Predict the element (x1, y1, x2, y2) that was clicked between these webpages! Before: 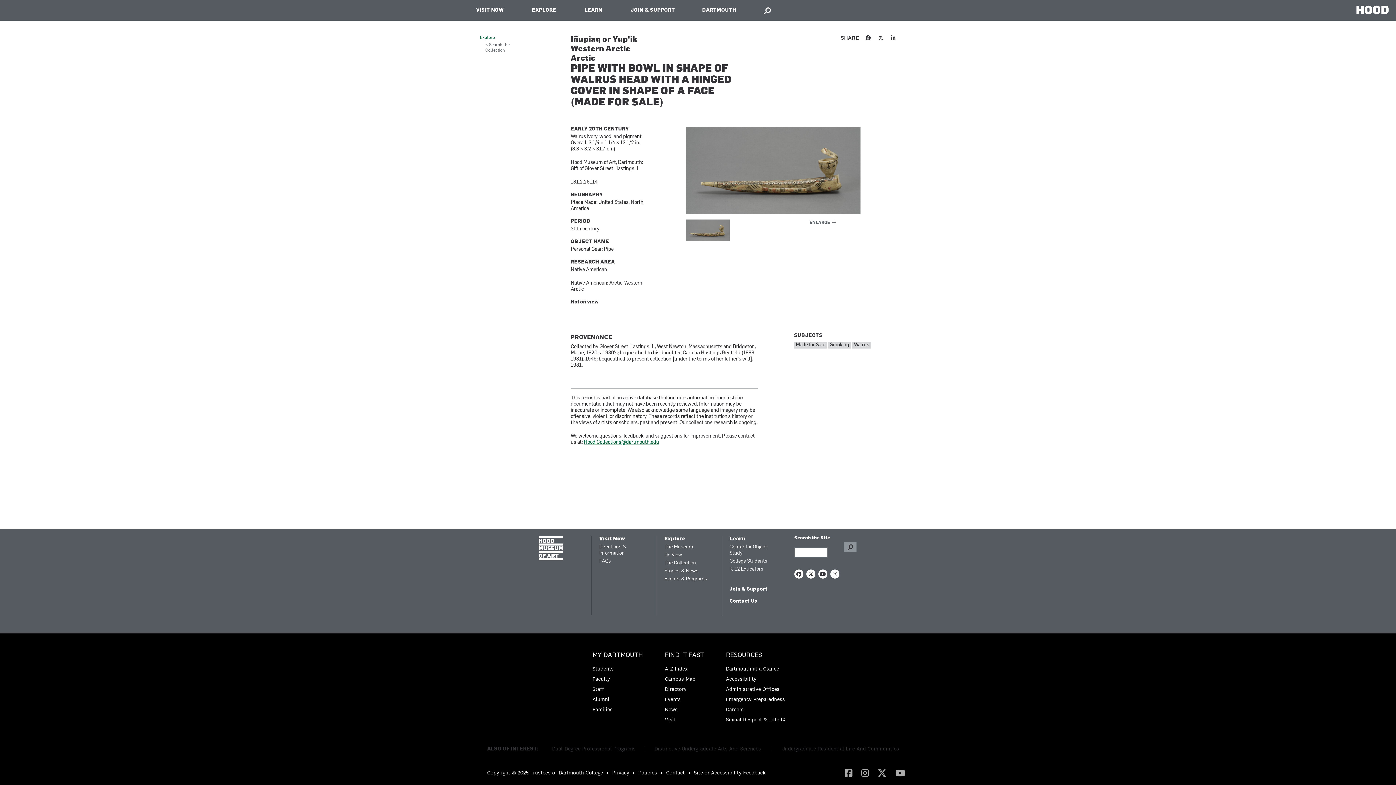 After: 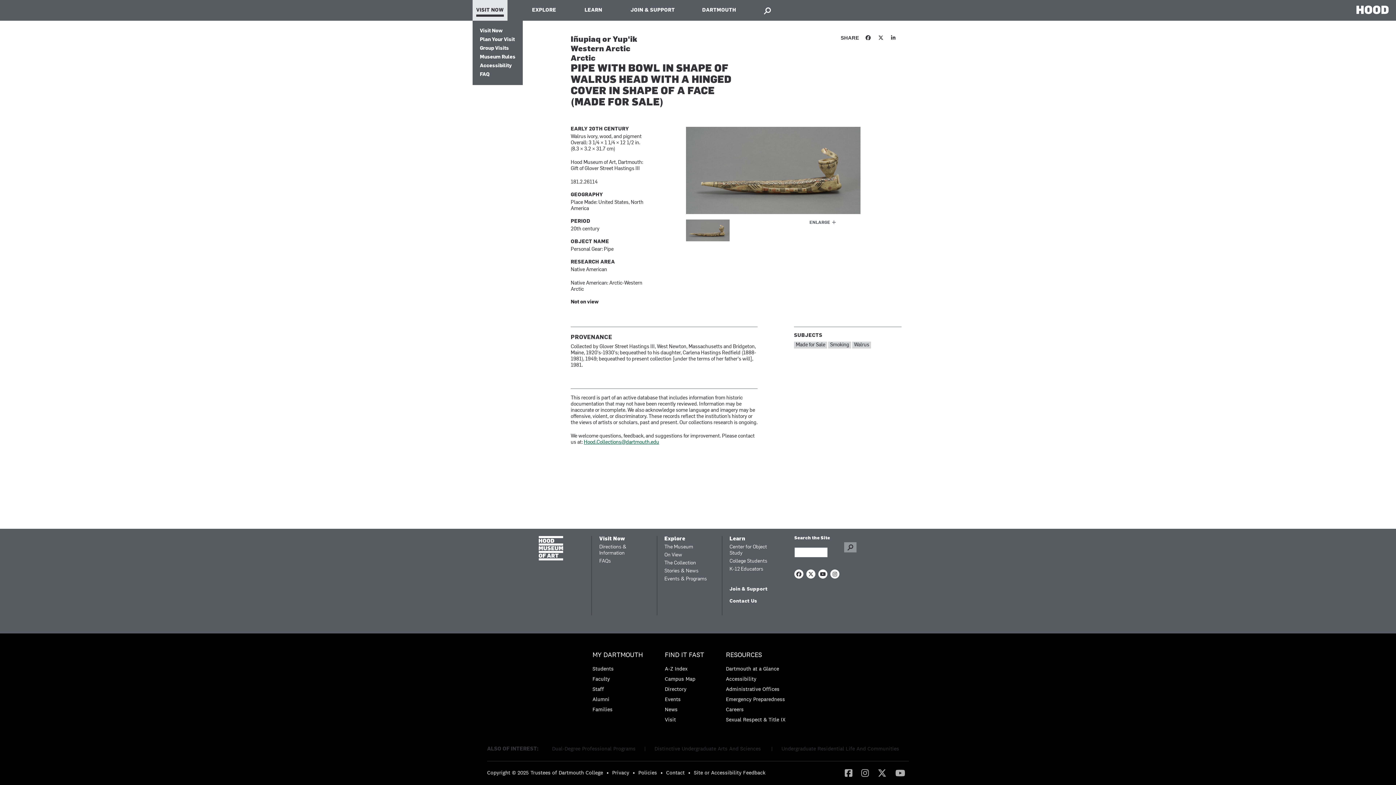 Action: bbox: (472, 0, 507, 20) label: VISIT NOW